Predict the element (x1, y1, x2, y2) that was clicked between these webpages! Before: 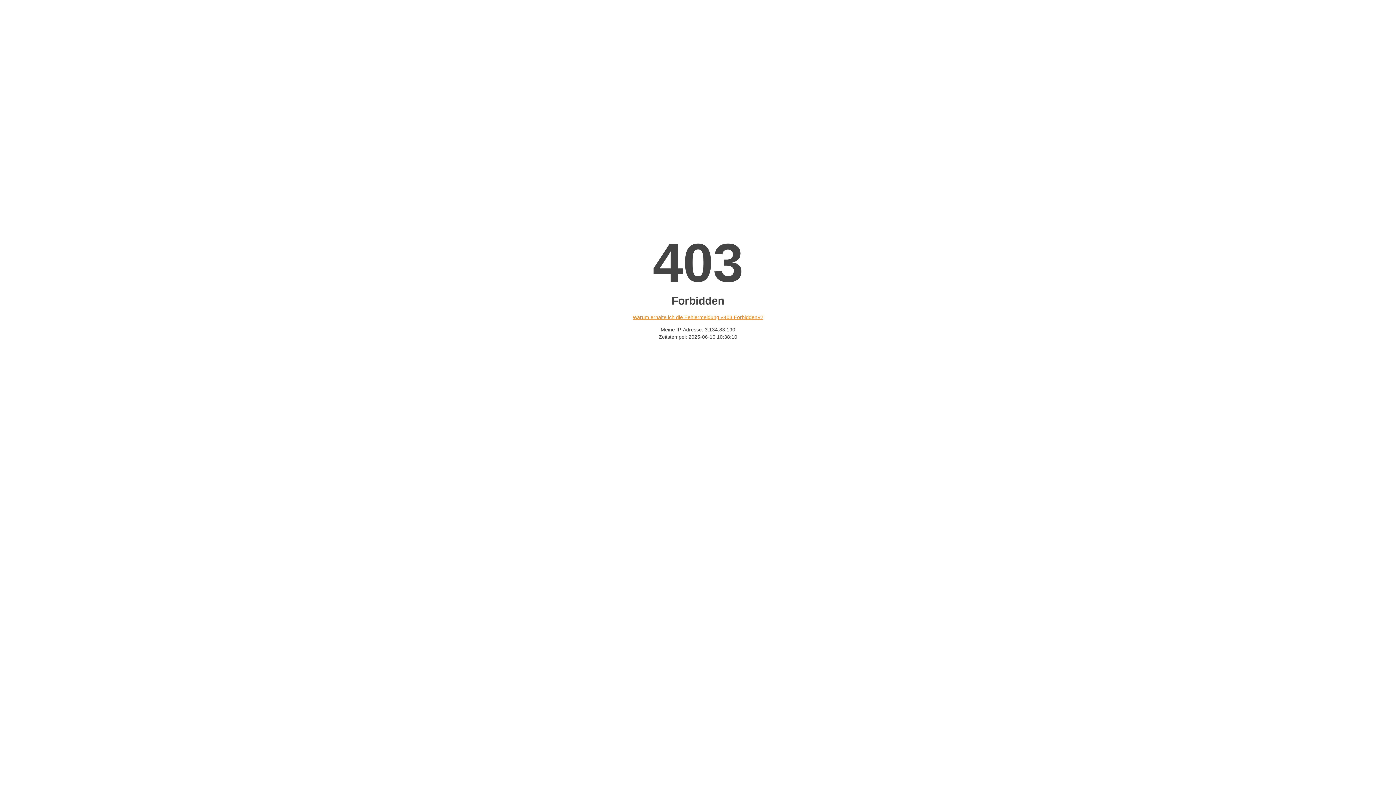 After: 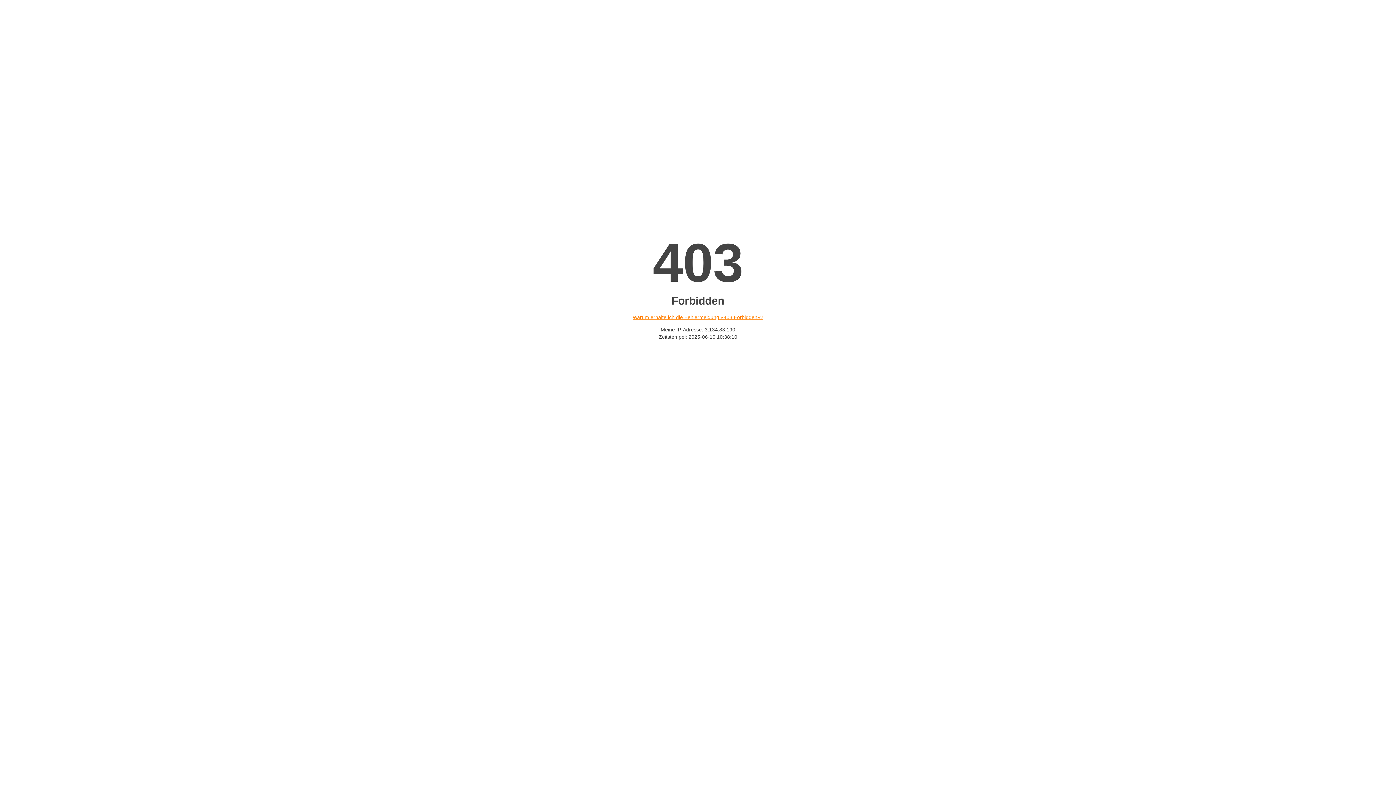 Action: bbox: (632, 314, 763, 320) label: Warum erhalte ich die Fehlermeldung «403 Forbidden»?